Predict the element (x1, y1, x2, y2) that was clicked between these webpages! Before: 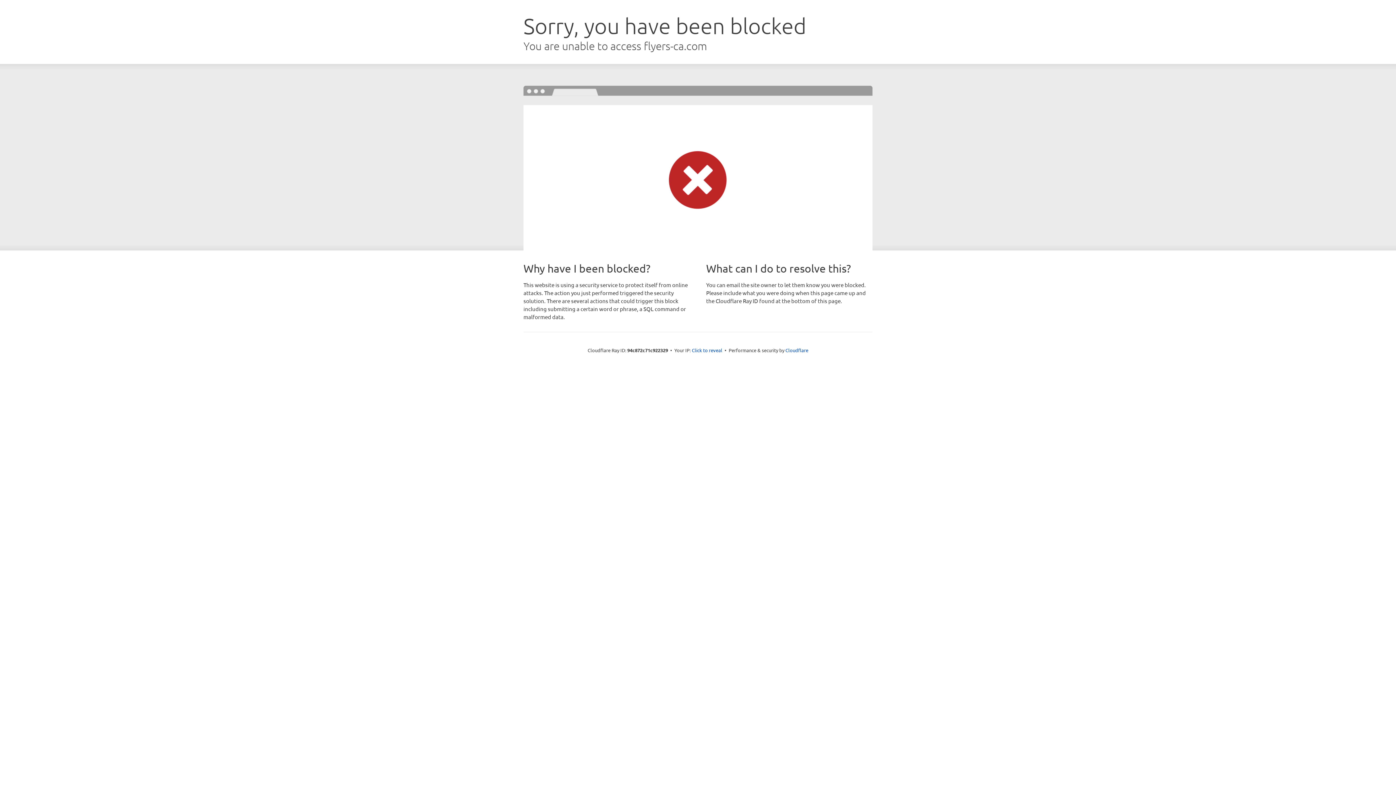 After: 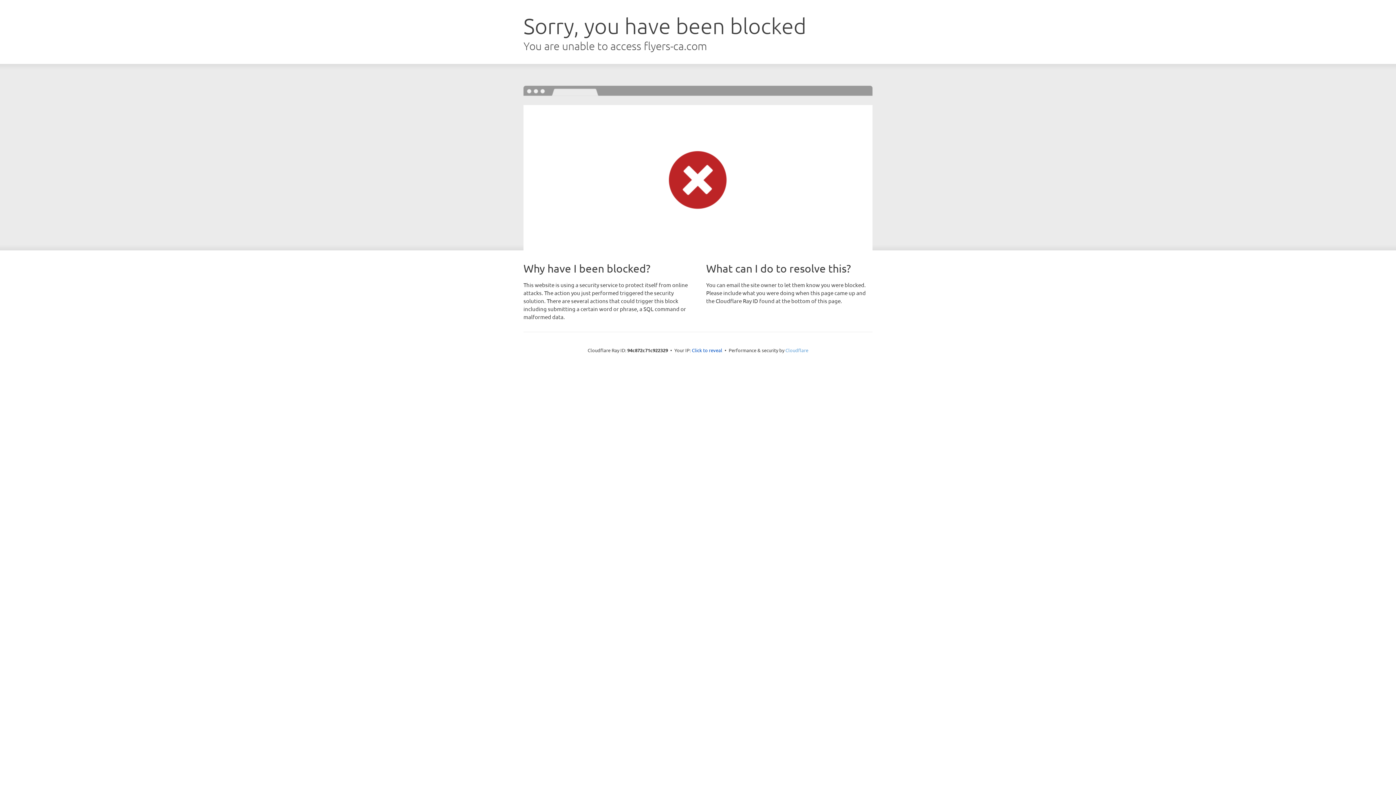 Action: bbox: (785, 347, 808, 353) label: Cloudflare